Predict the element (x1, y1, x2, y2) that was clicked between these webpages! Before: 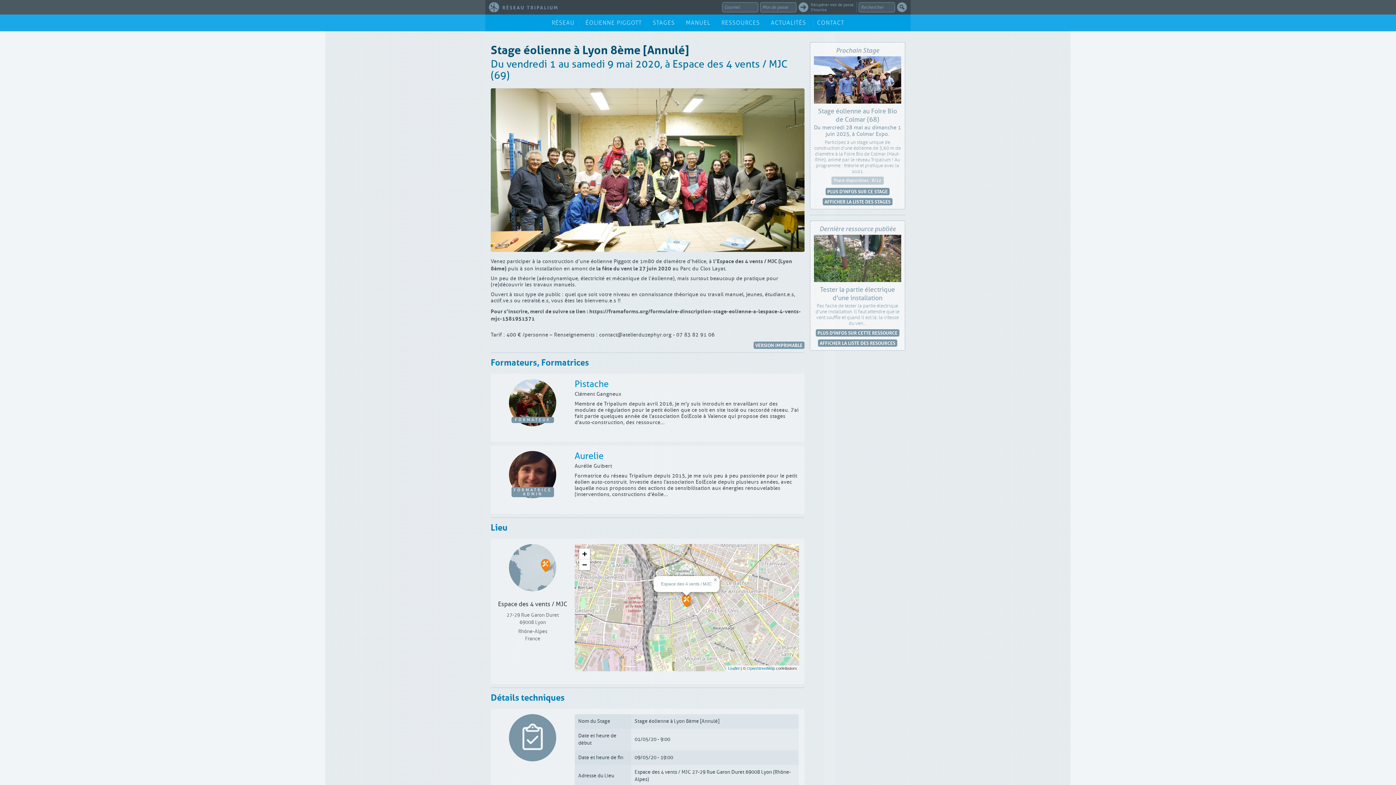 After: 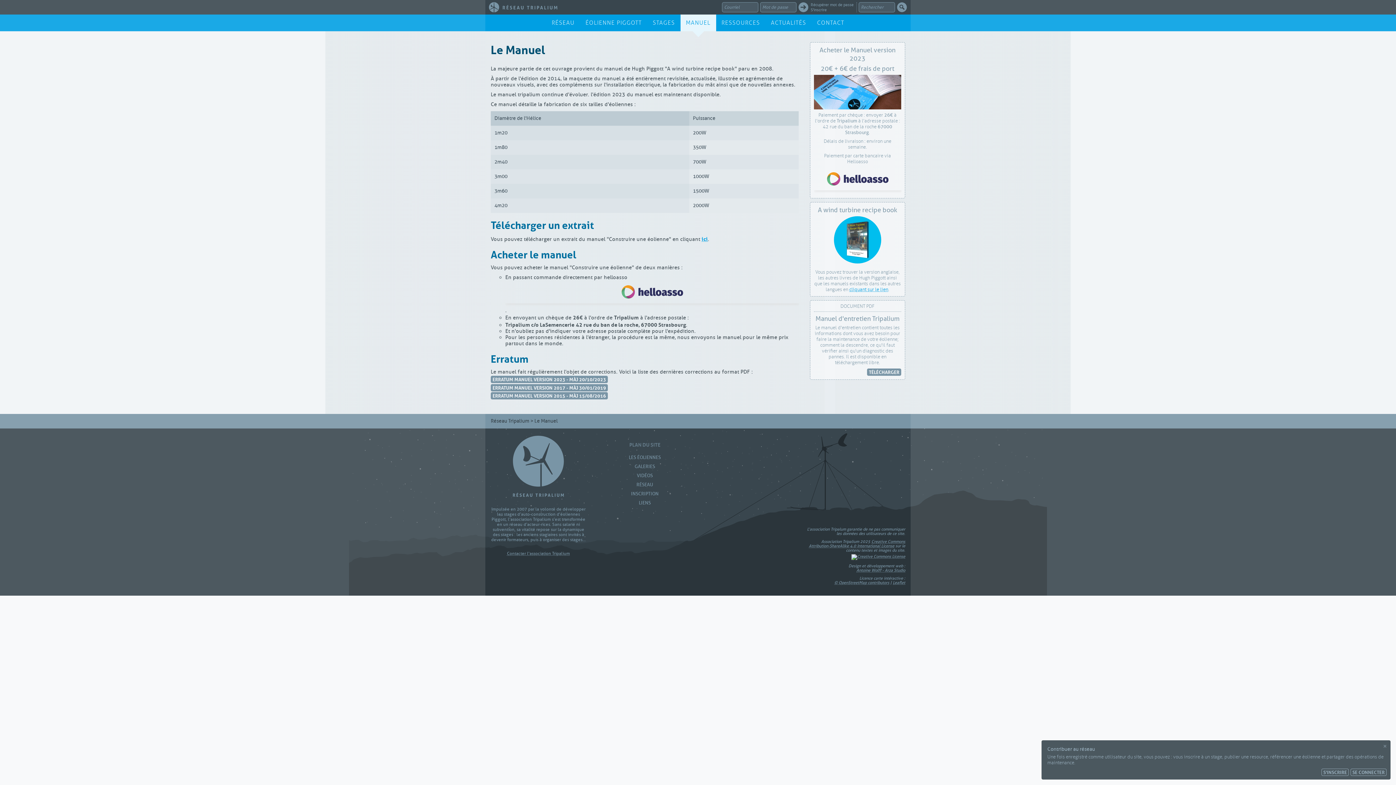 Action: bbox: (680, 14, 716, 31) label: MANUEL